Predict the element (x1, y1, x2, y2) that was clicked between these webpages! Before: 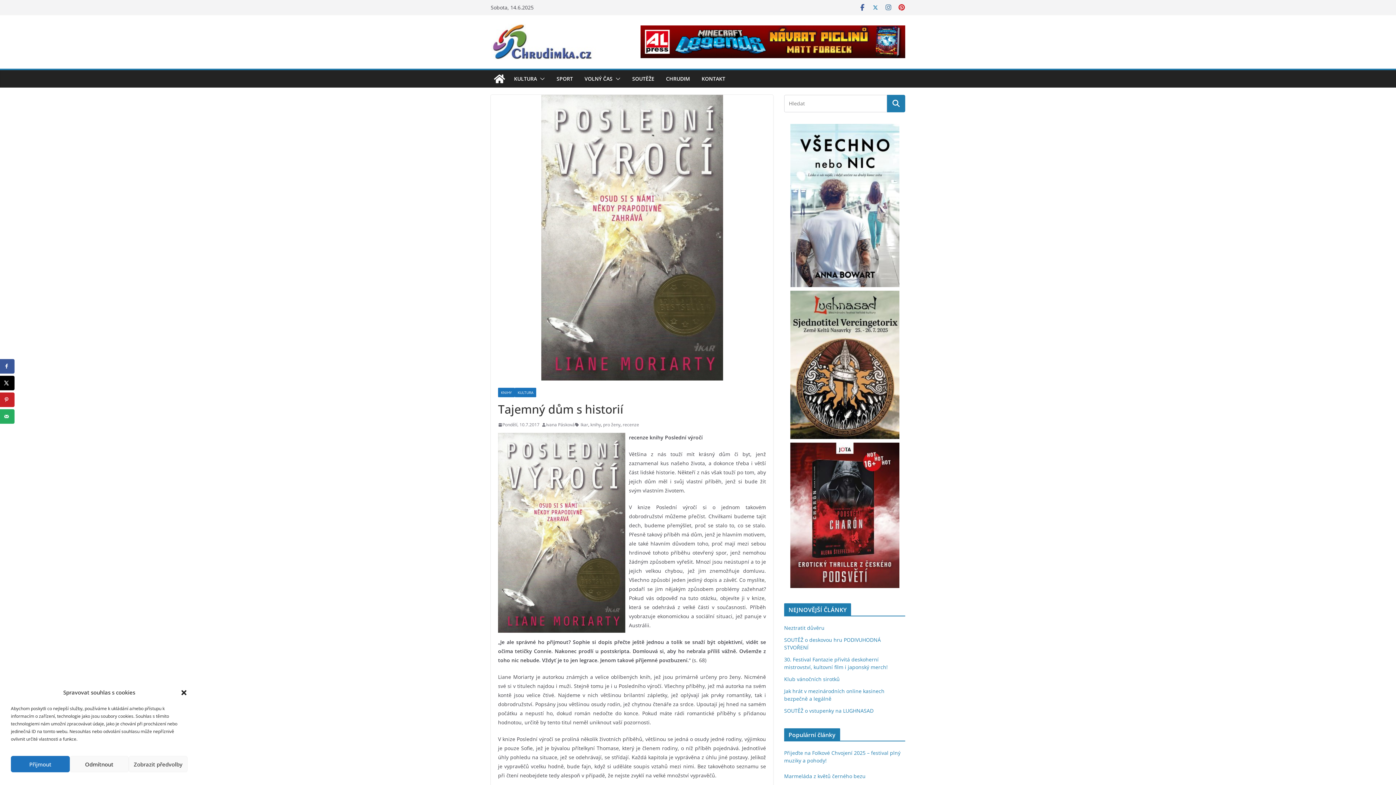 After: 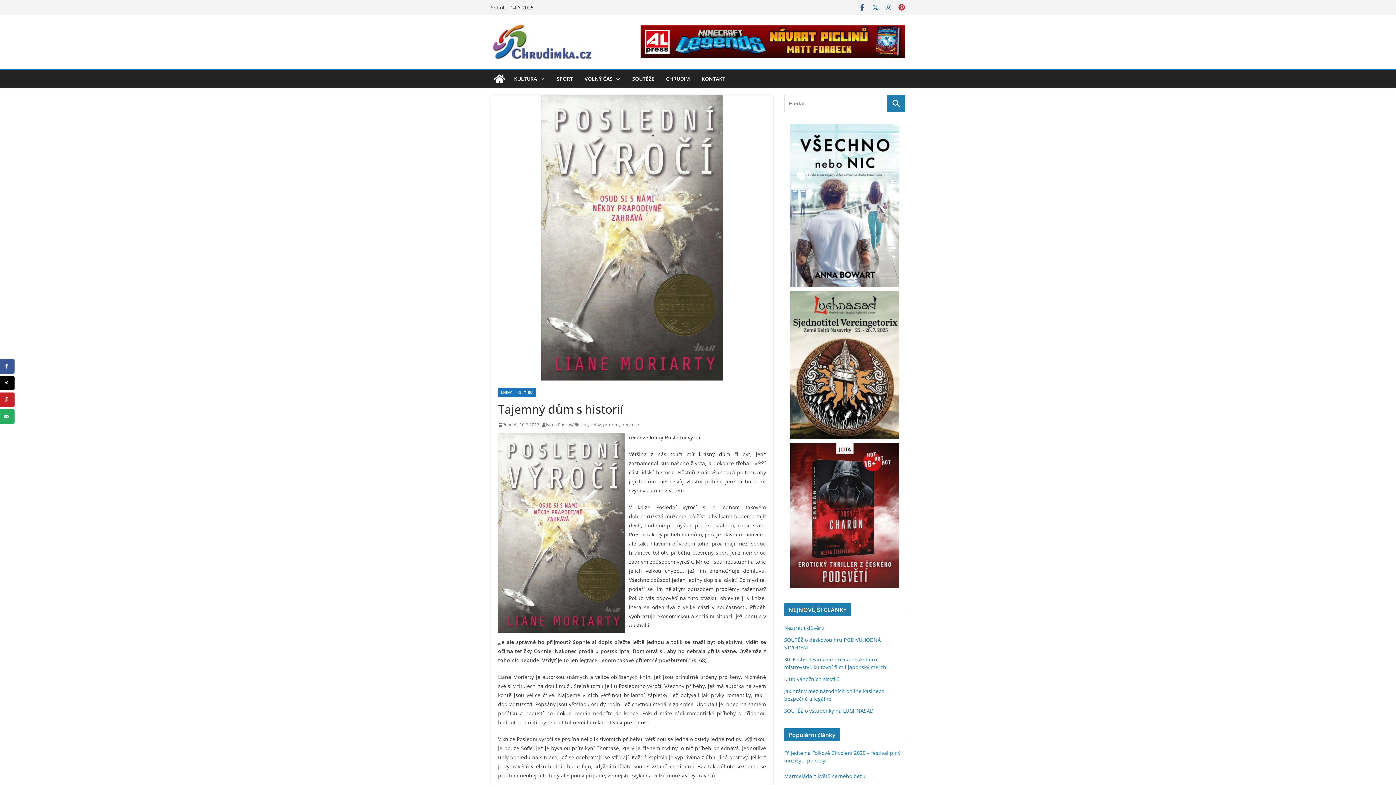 Action: label: Přijmout bbox: (10, 756, 69, 772)